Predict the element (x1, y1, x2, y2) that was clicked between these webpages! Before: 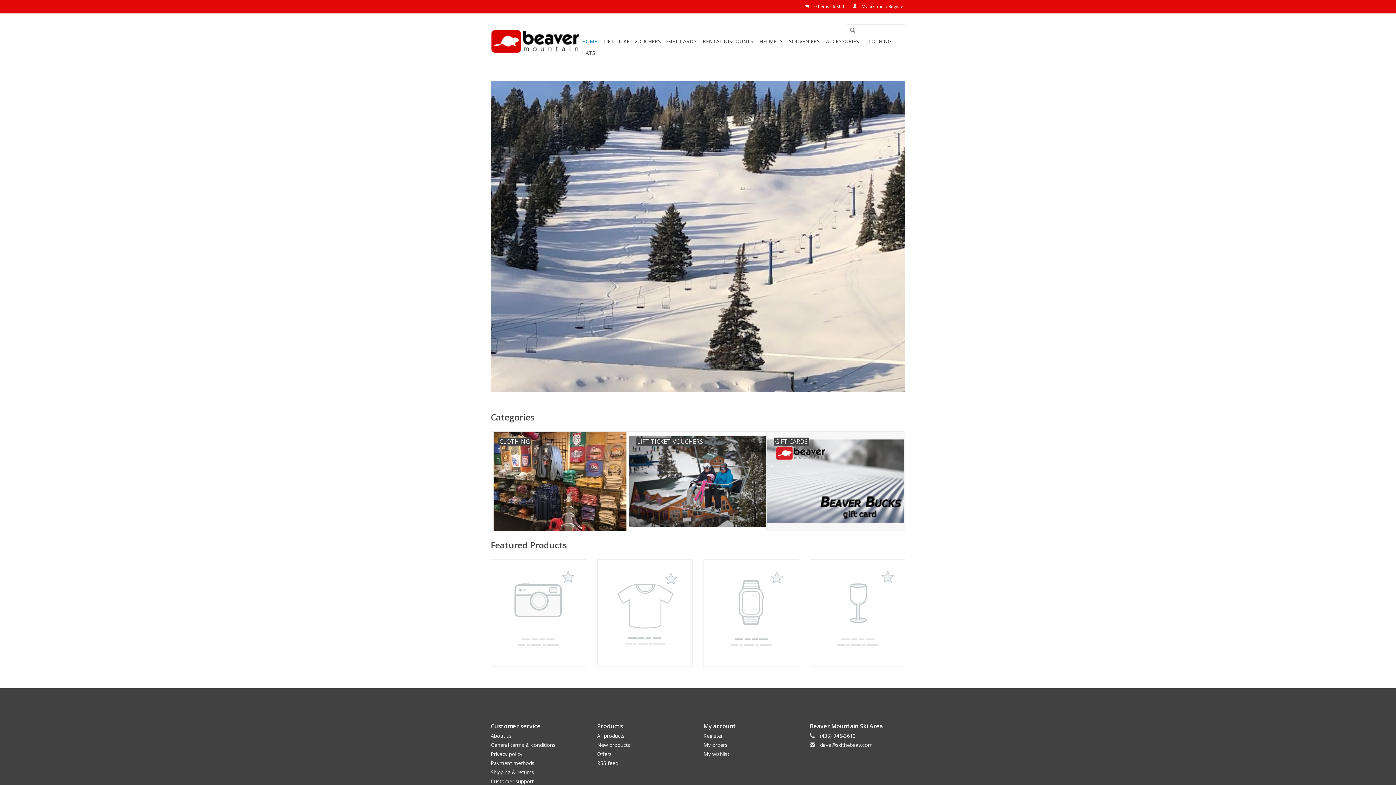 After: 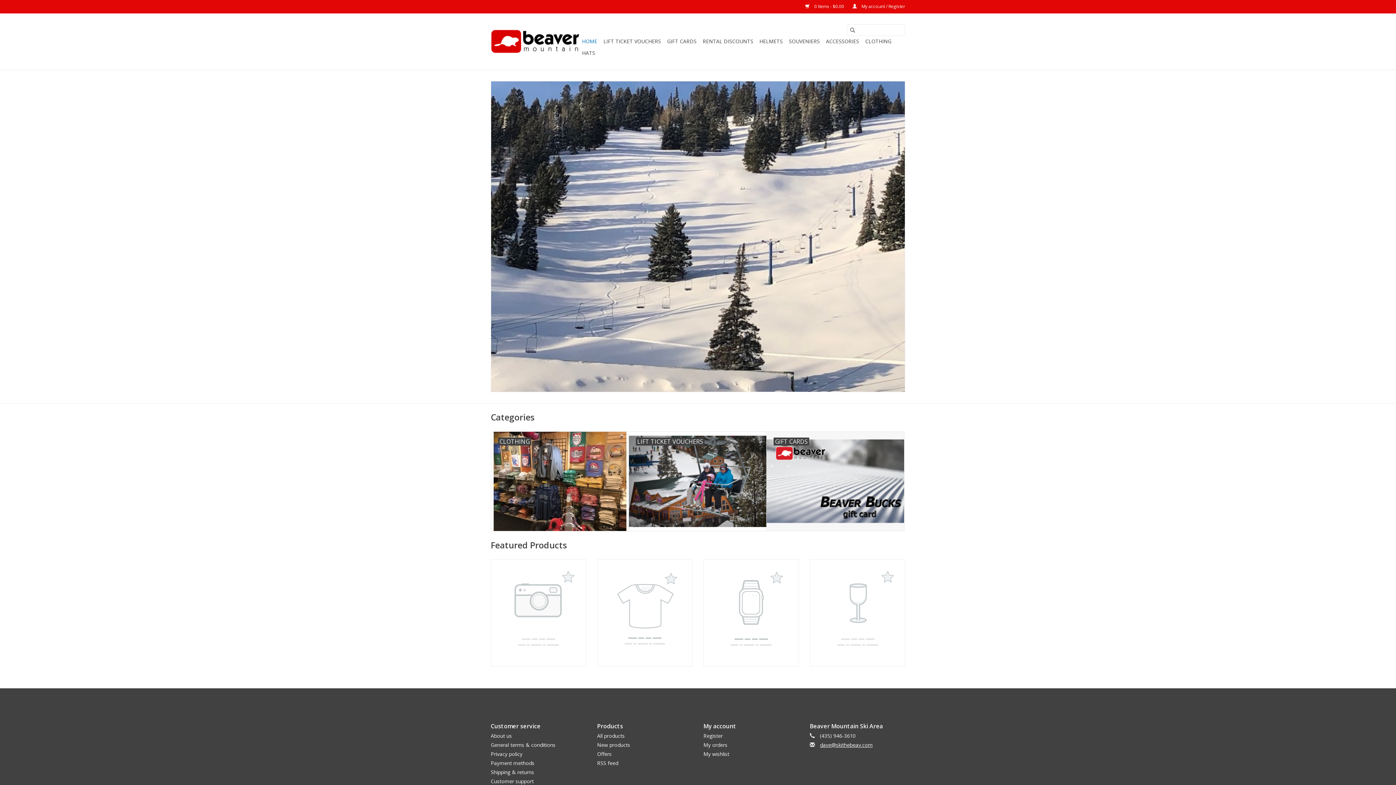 Action: label: Email: dave@skithebeav.com bbox: (820, 741, 872, 748)